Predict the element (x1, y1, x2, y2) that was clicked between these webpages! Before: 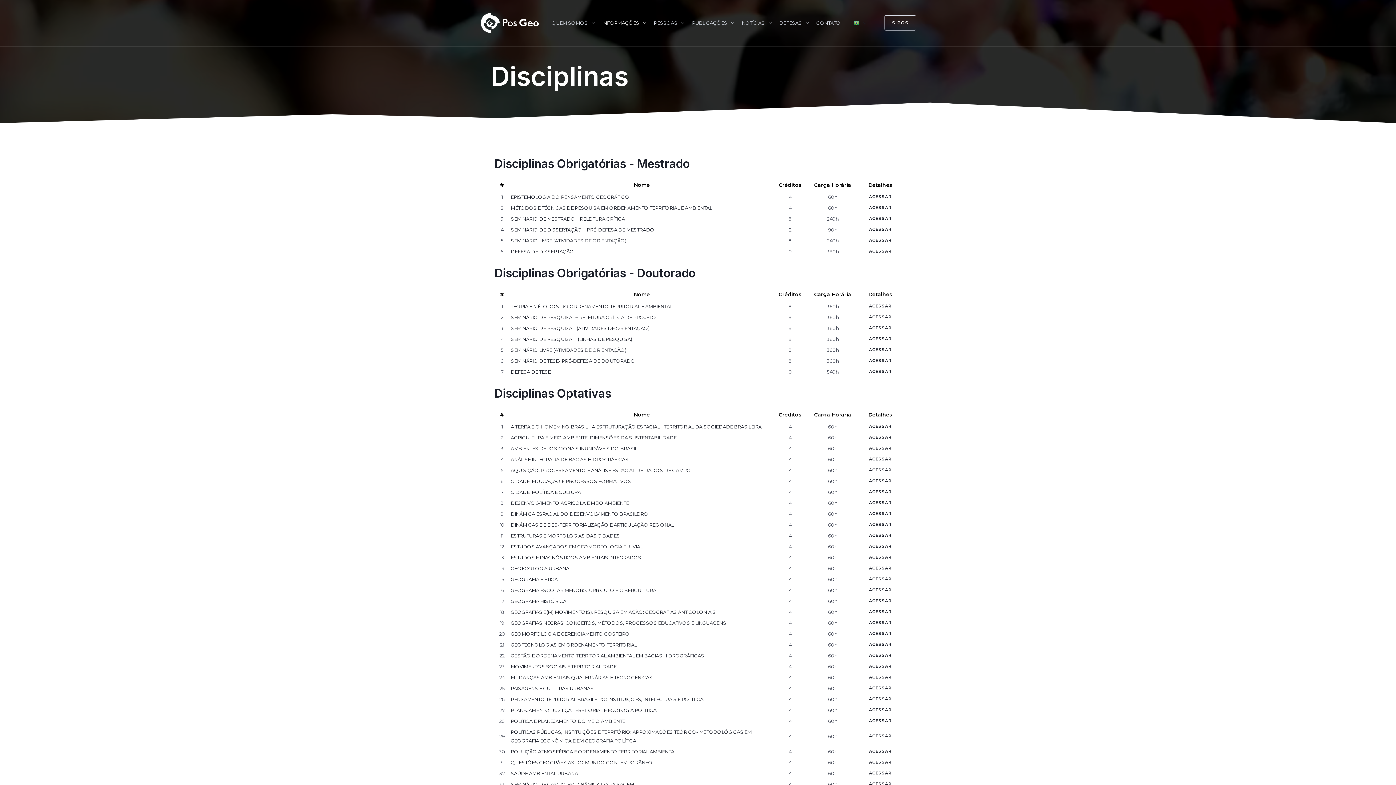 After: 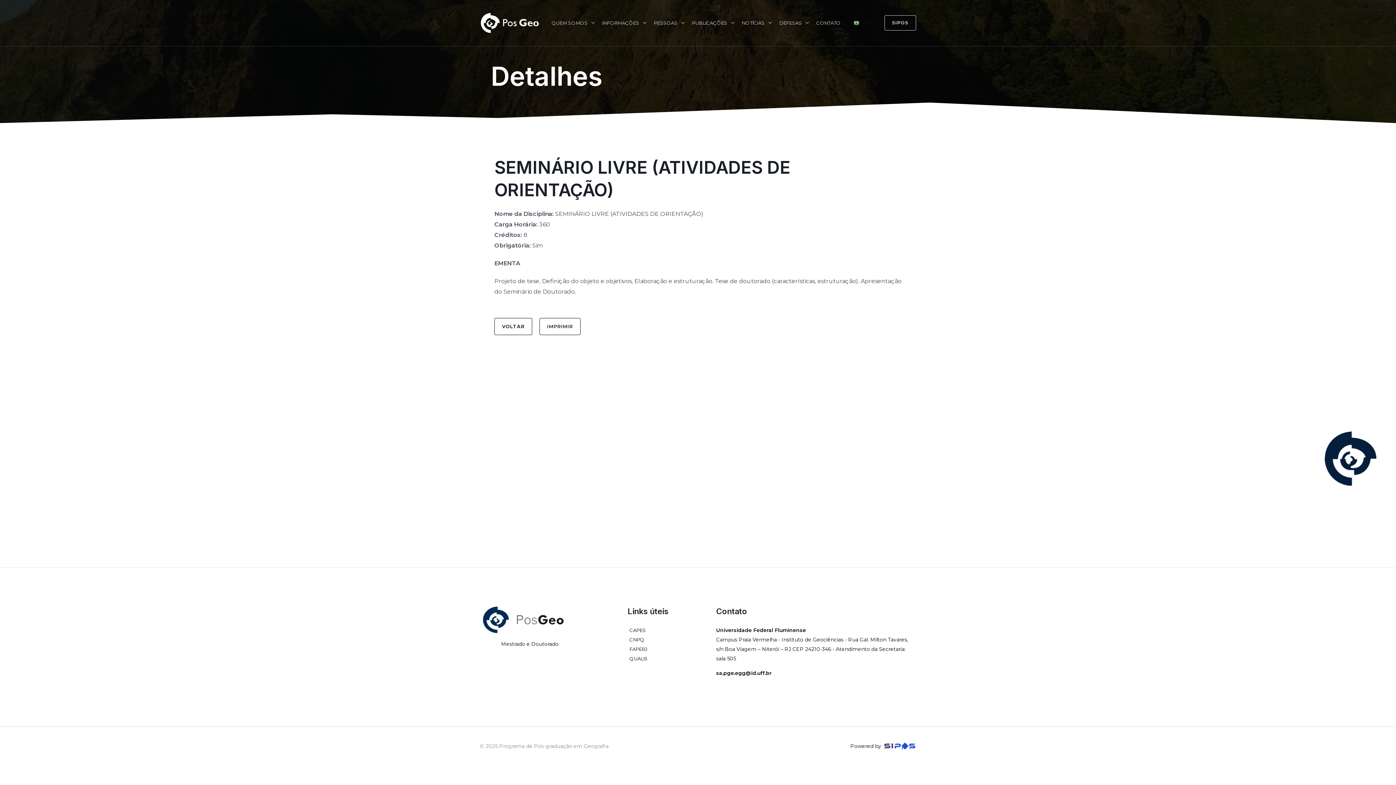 Action: bbox: (510, 347, 626, 353) label: SEMINÁRIO LIVRE (ATIVIDADES DE ORIENTAÇÃO)